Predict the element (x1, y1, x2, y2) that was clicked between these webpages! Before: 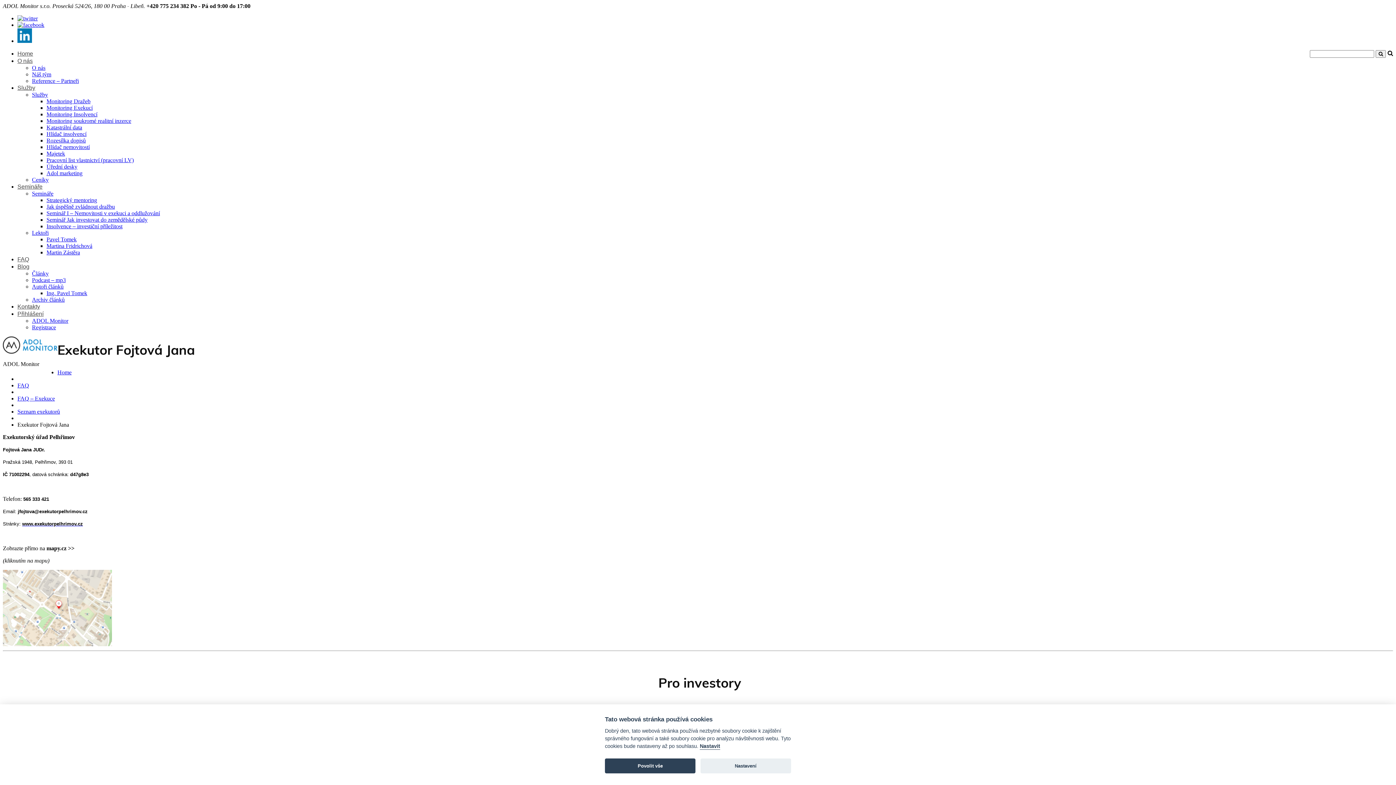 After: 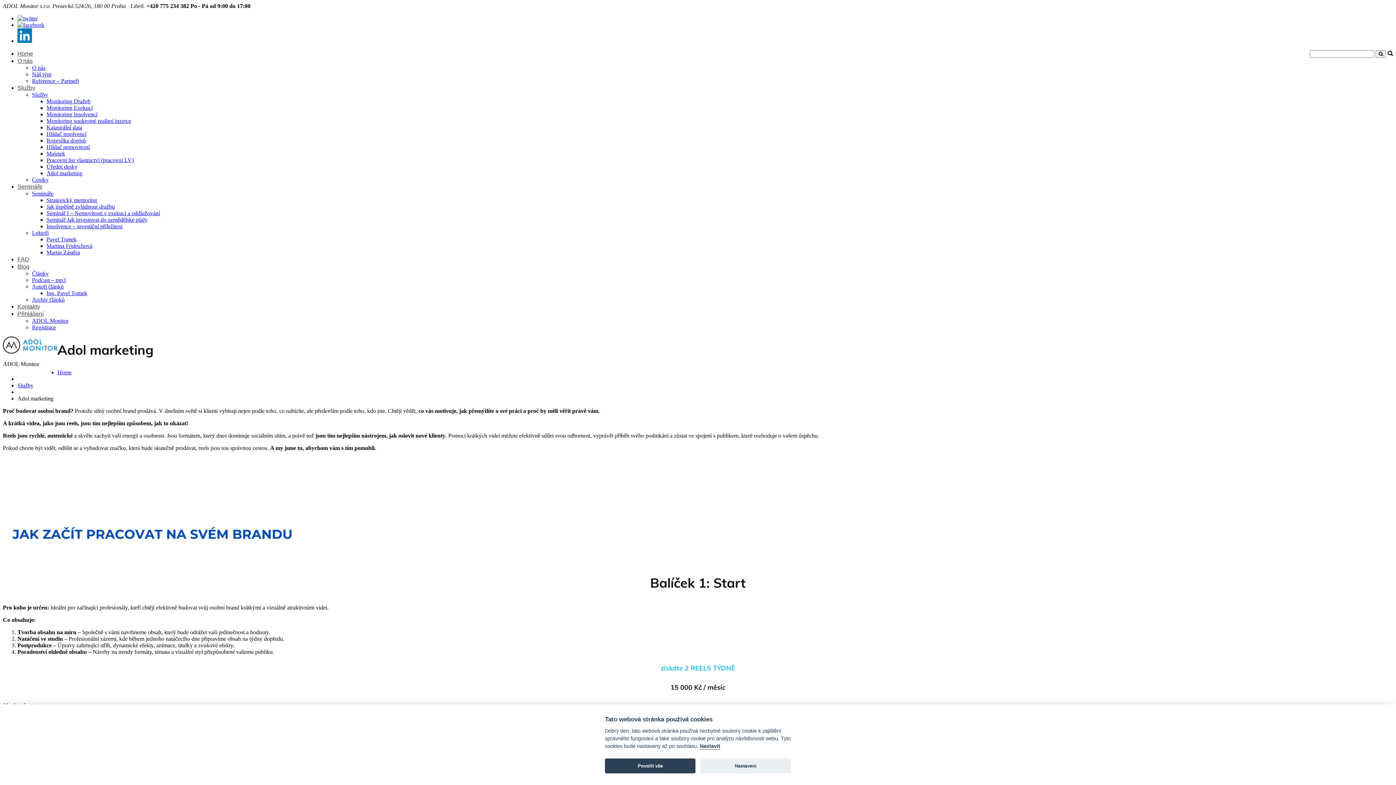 Action: bbox: (46, 170, 82, 176) label: Adol marketing